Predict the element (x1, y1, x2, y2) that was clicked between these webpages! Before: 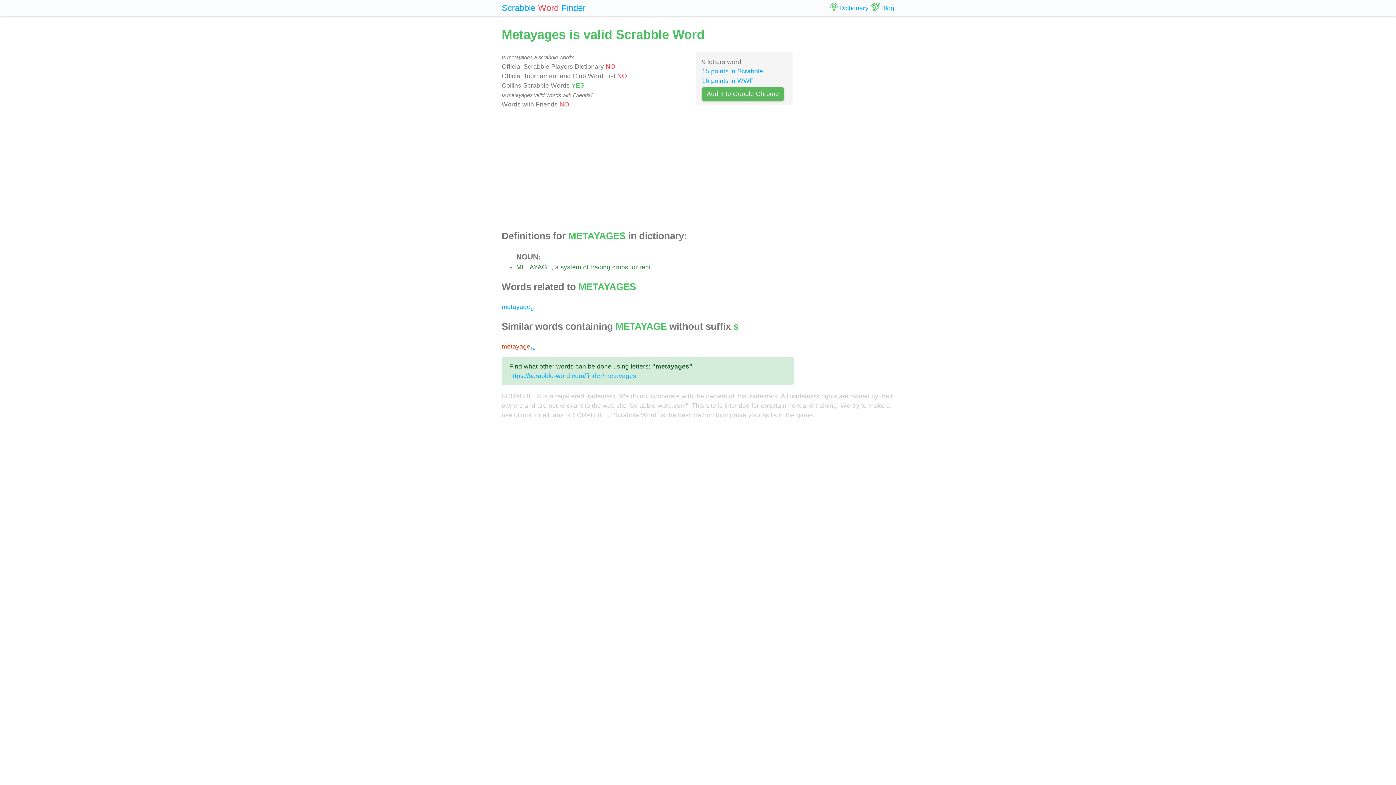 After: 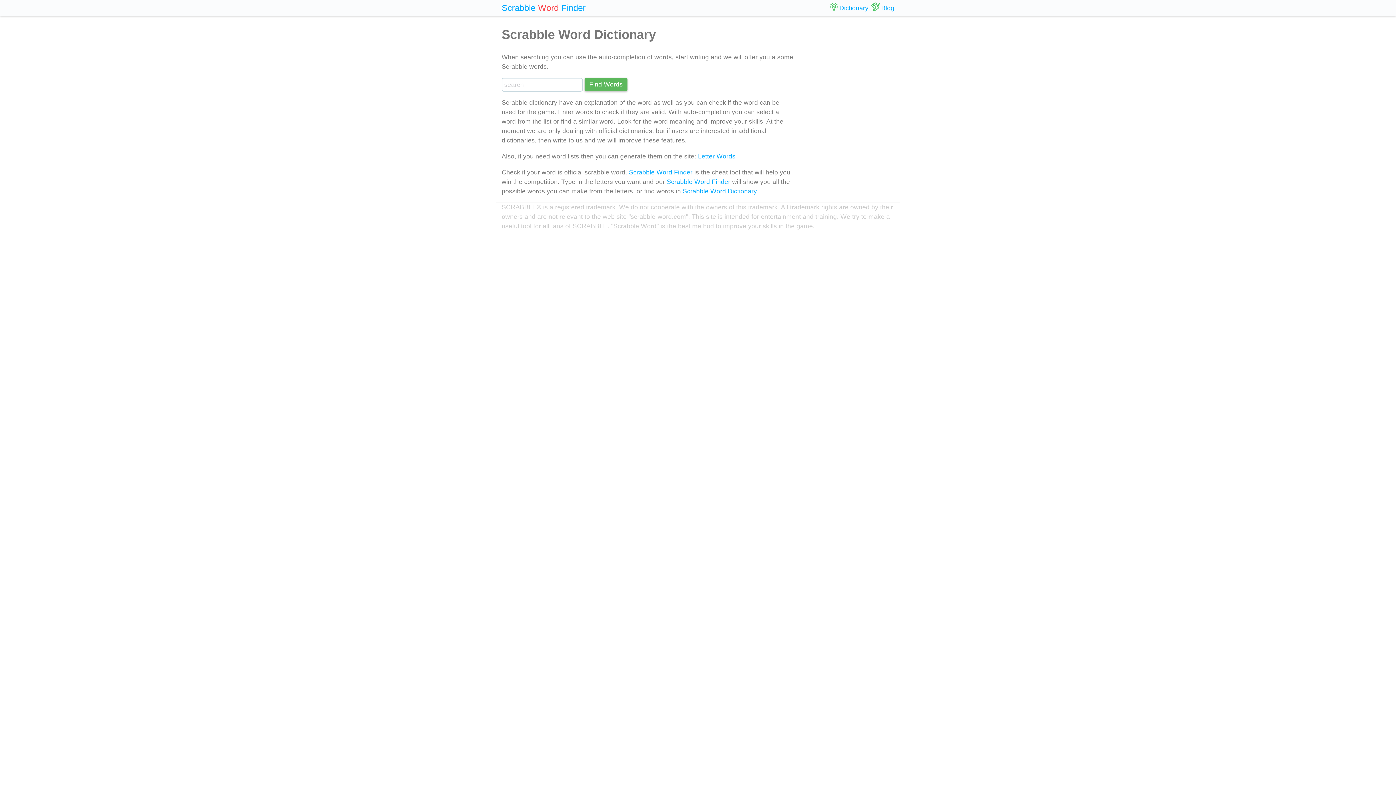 Action: label: Dictionary bbox: (826, 4, 868, 11)